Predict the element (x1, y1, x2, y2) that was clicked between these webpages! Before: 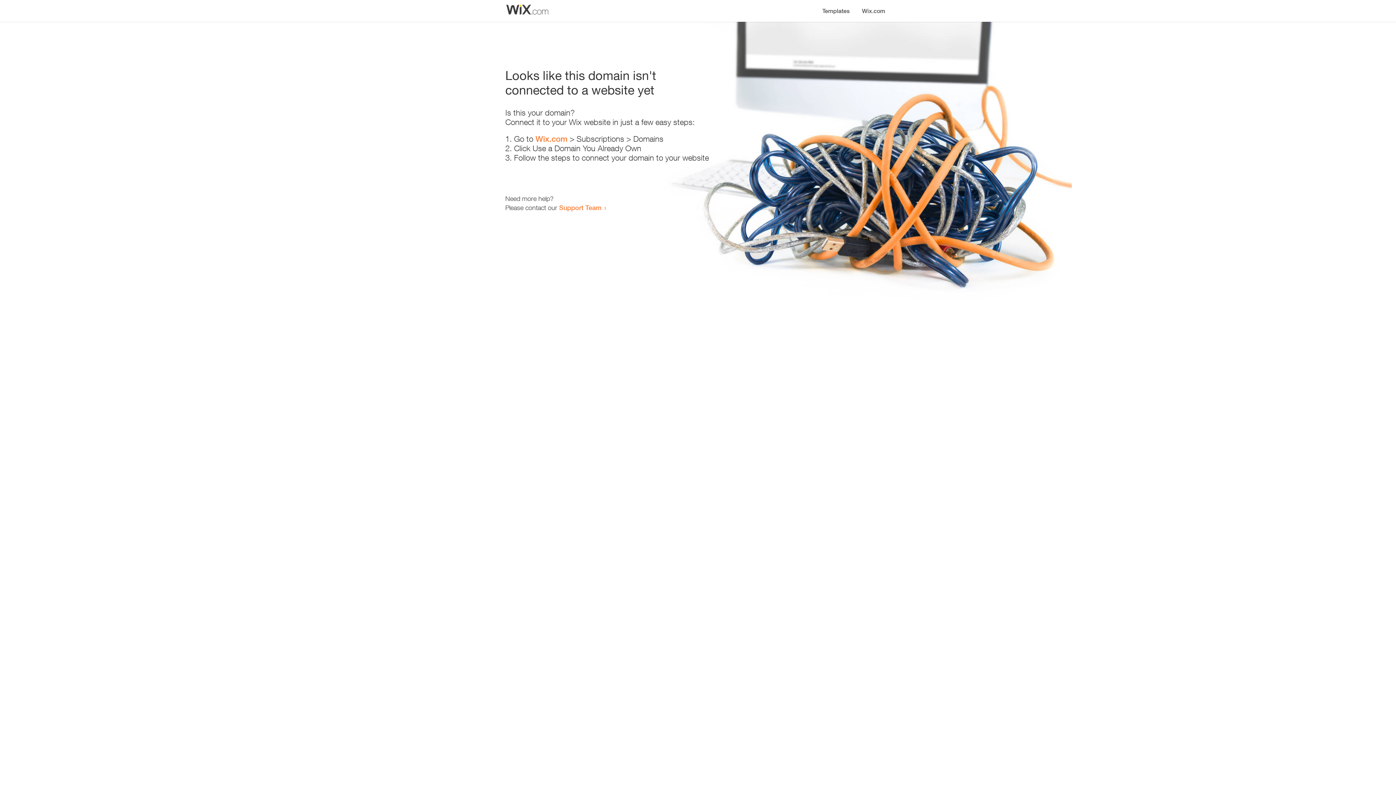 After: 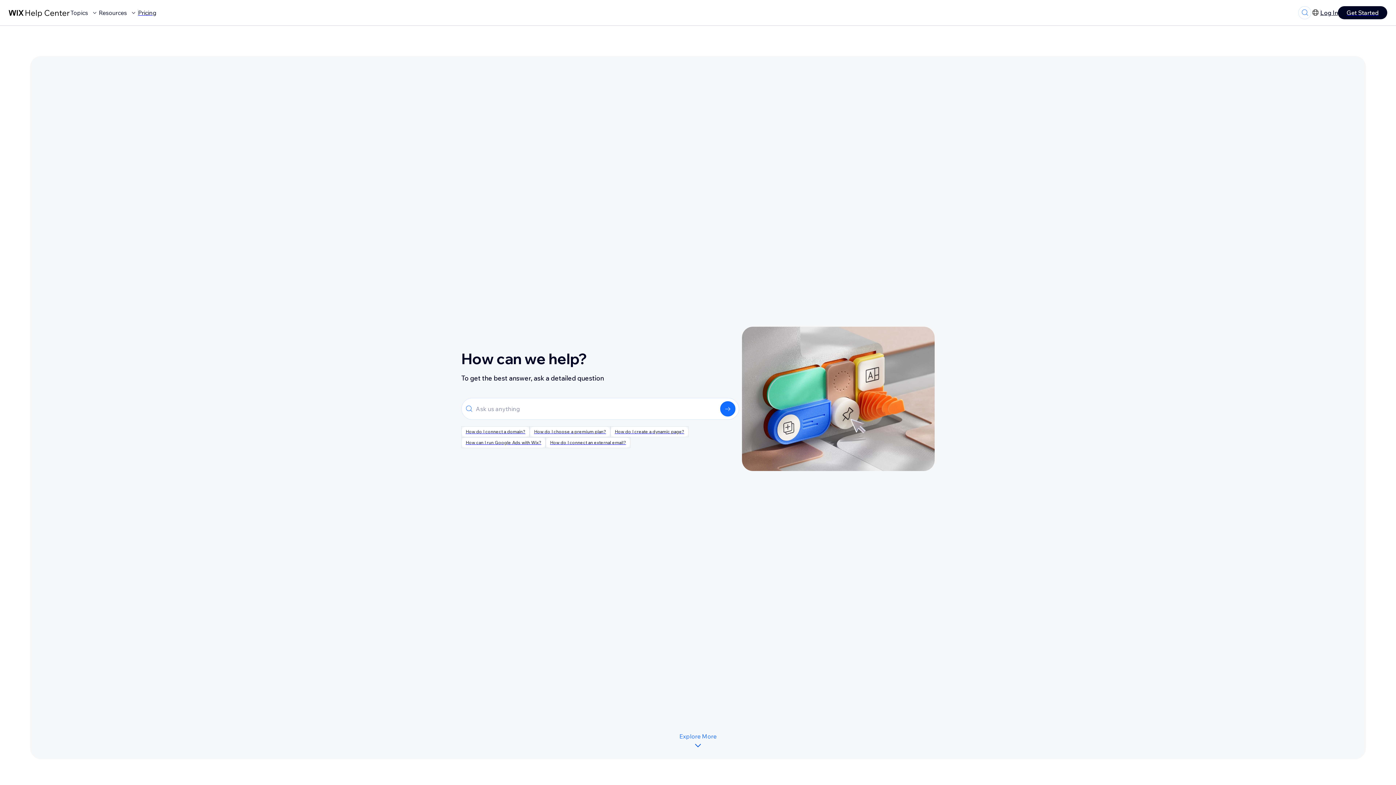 Action: bbox: (559, 203, 601, 211) label: Support Team